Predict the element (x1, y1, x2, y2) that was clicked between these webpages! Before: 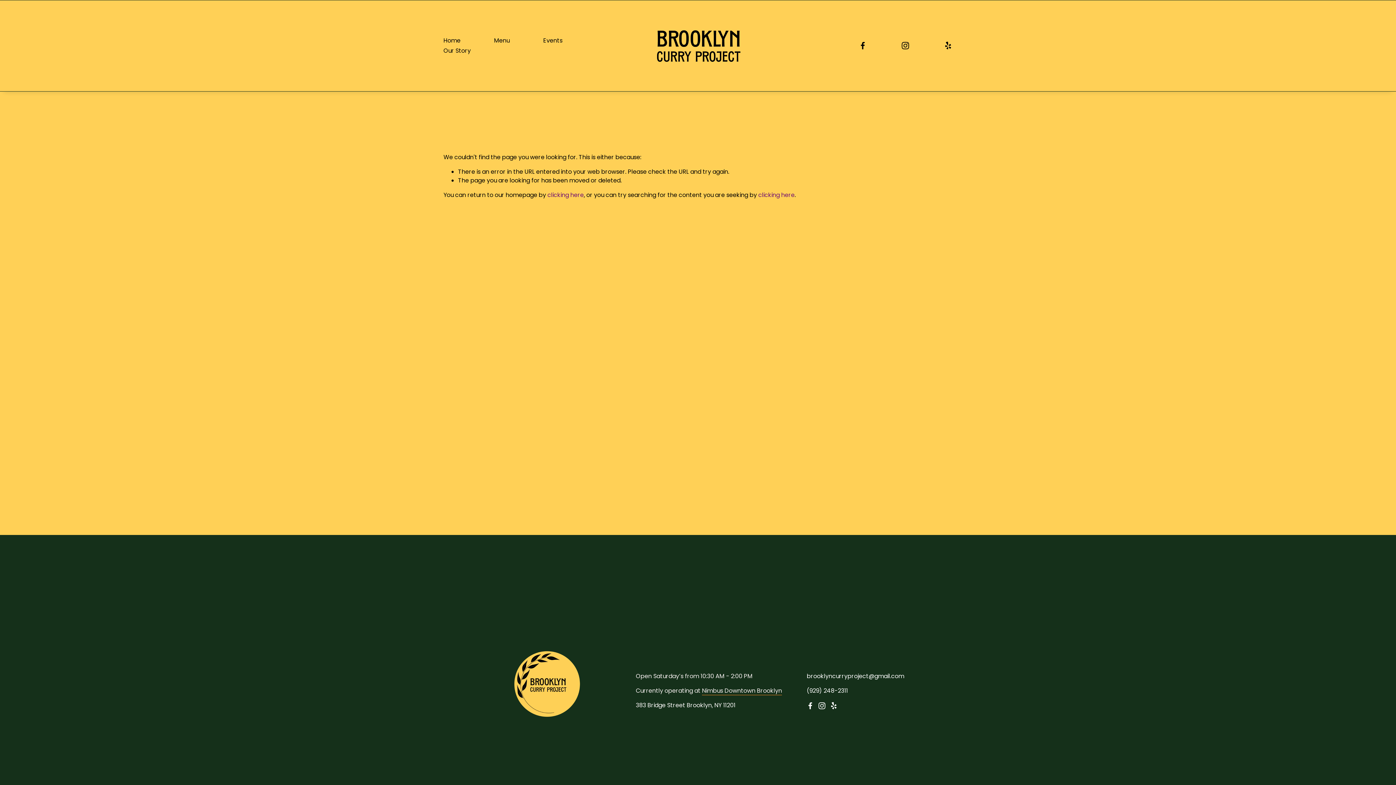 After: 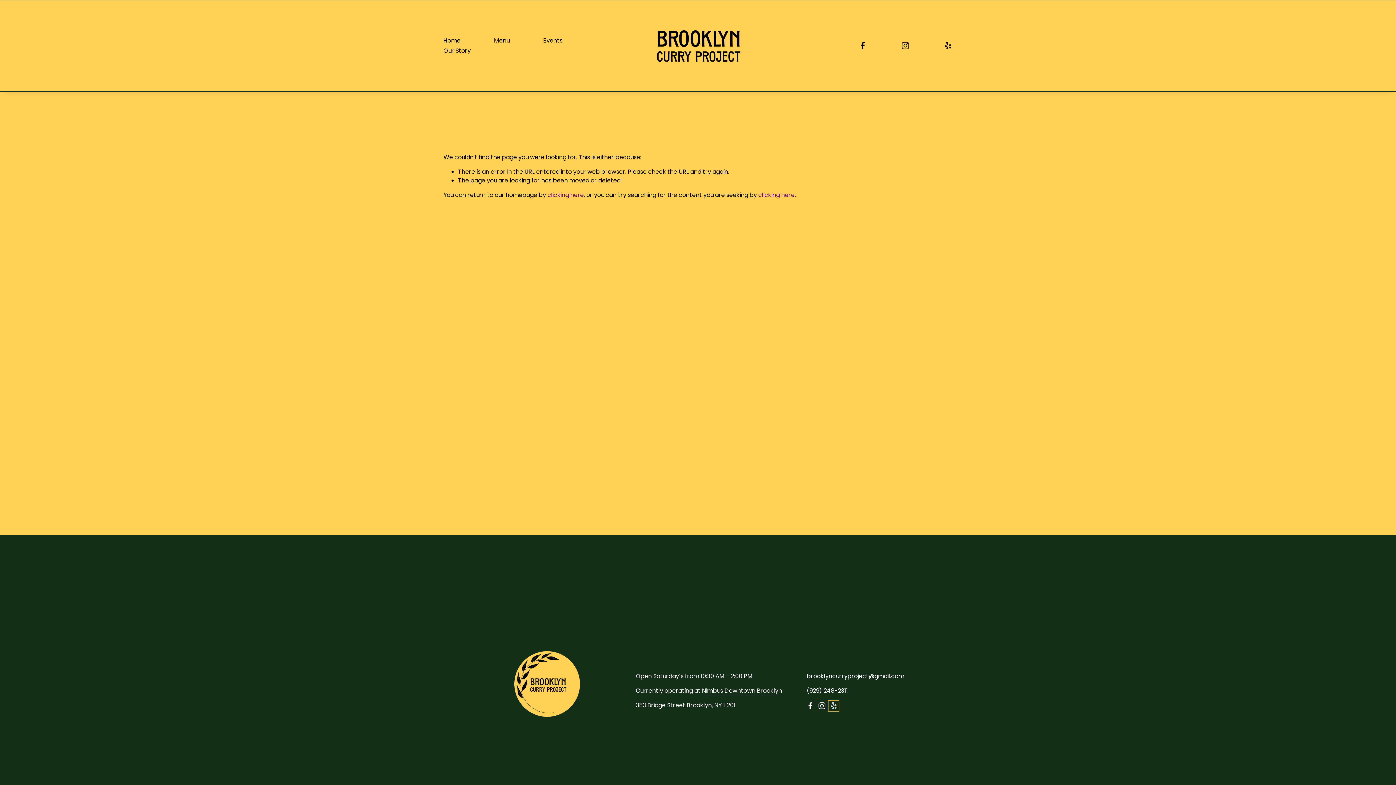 Action: bbox: (830, 702, 837, 709) label: Yelp